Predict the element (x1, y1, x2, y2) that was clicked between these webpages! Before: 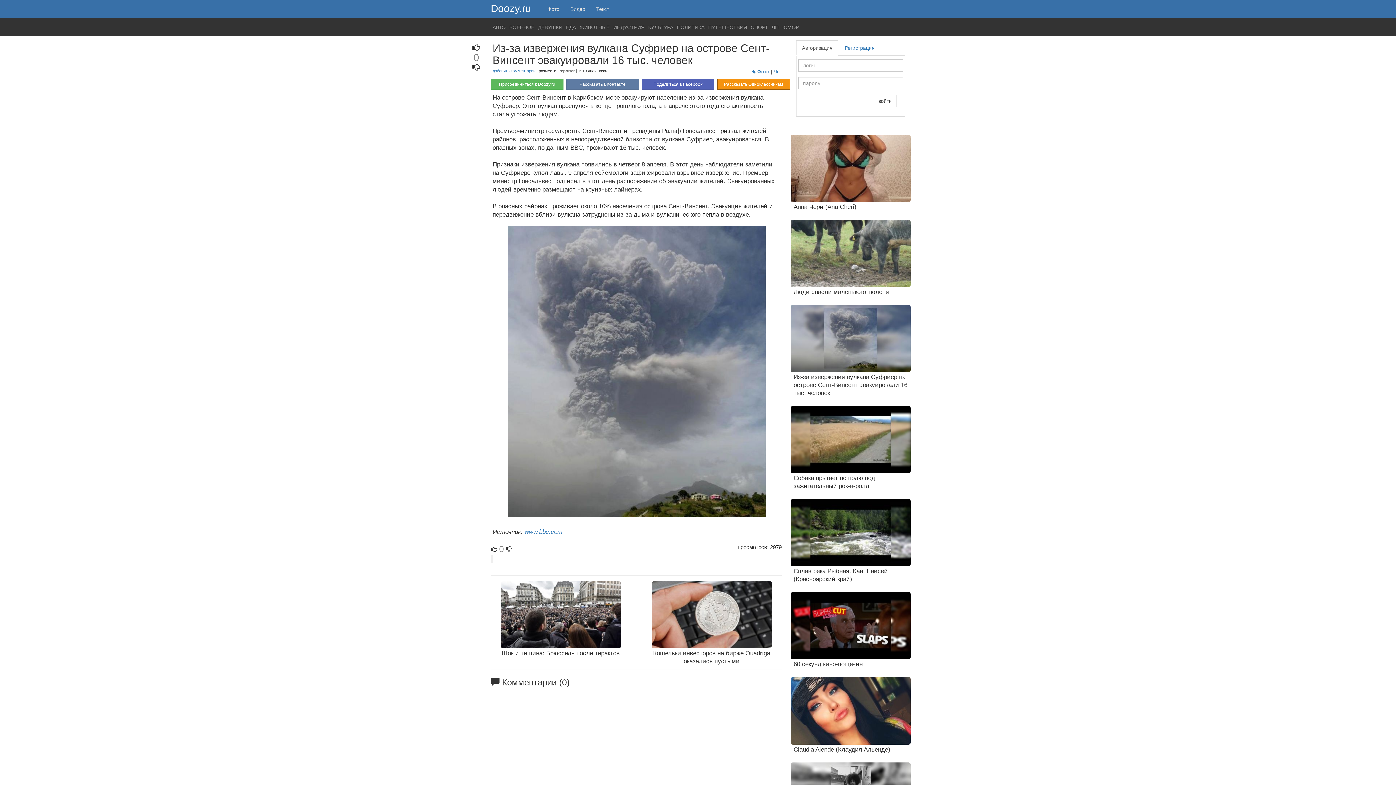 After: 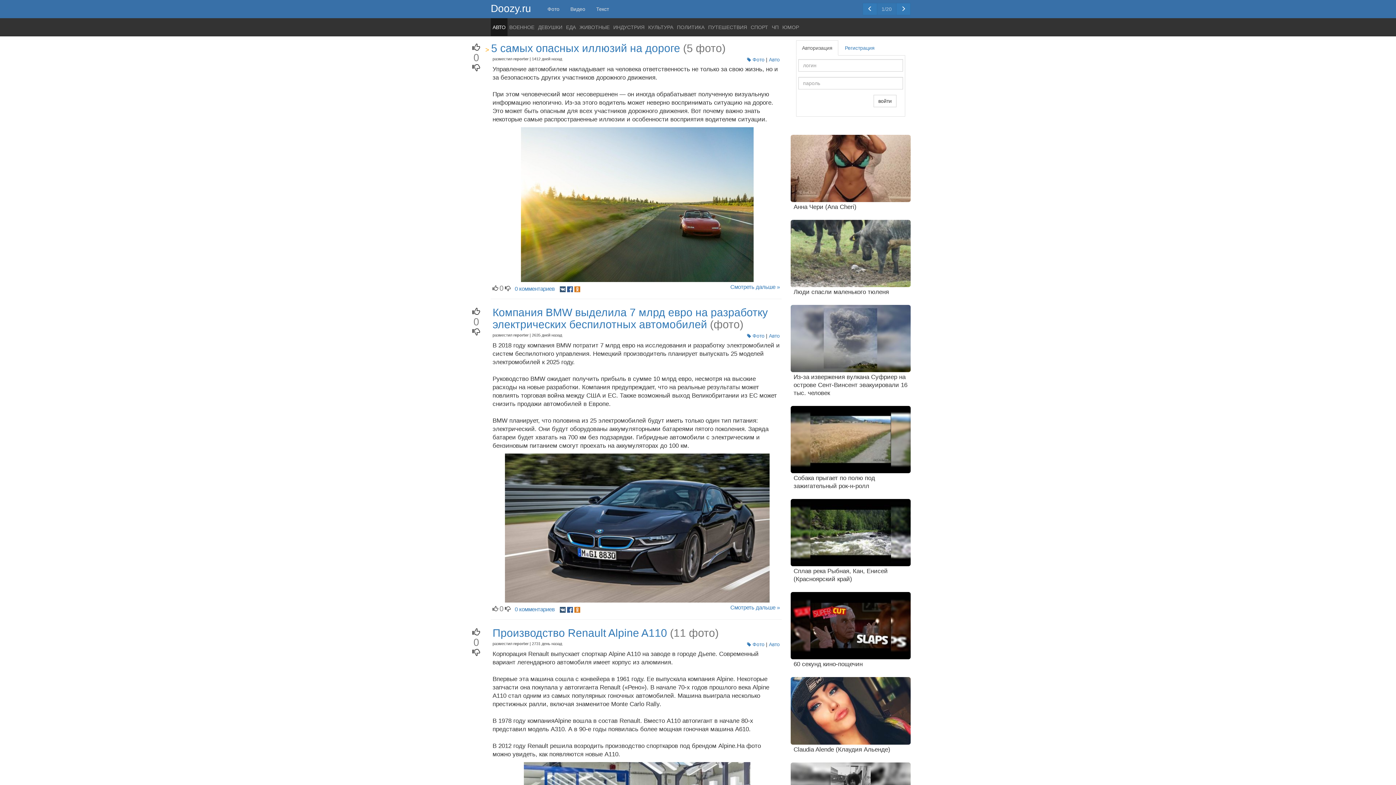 Action: label: АВТО bbox: (490, 18, 507, 36)